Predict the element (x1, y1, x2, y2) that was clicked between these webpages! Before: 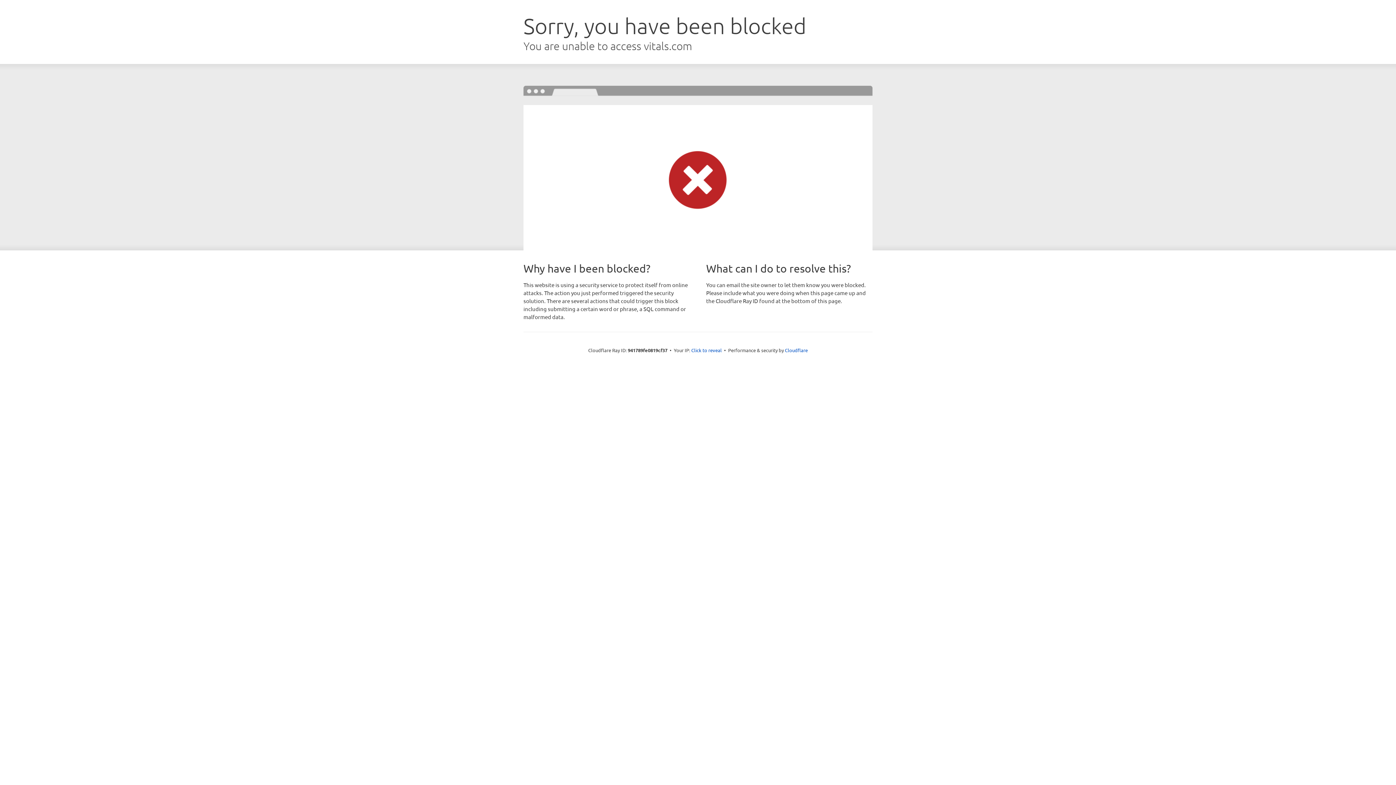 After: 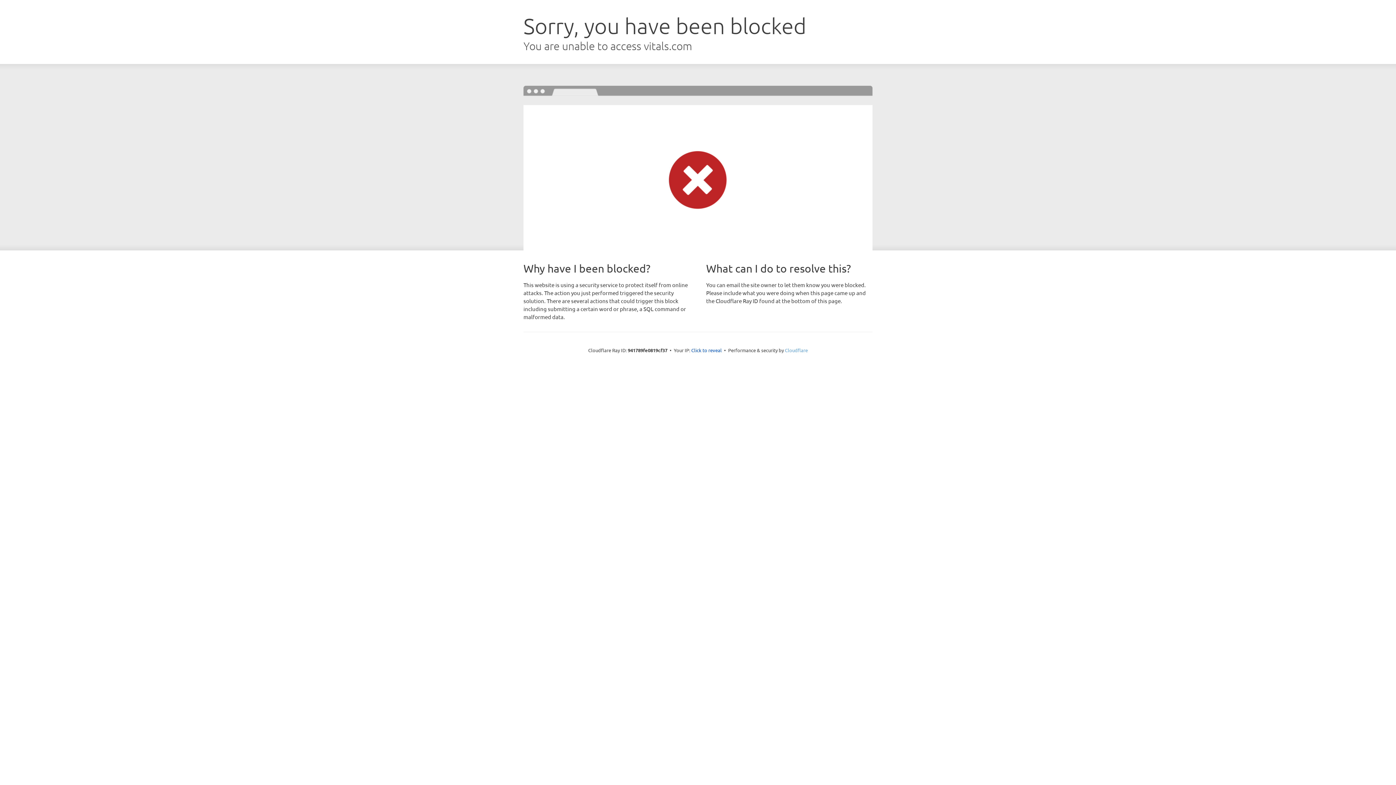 Action: label: Cloudflare bbox: (785, 347, 808, 353)